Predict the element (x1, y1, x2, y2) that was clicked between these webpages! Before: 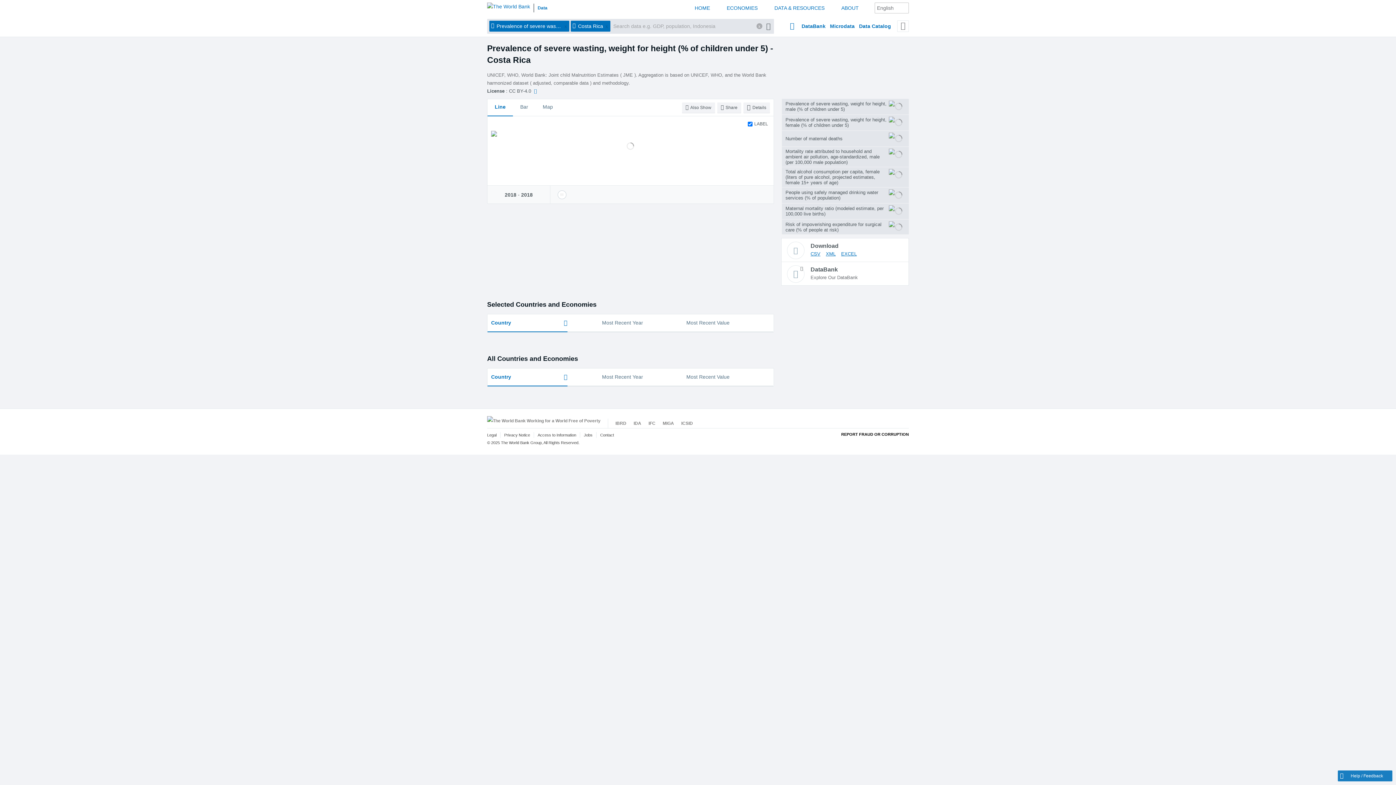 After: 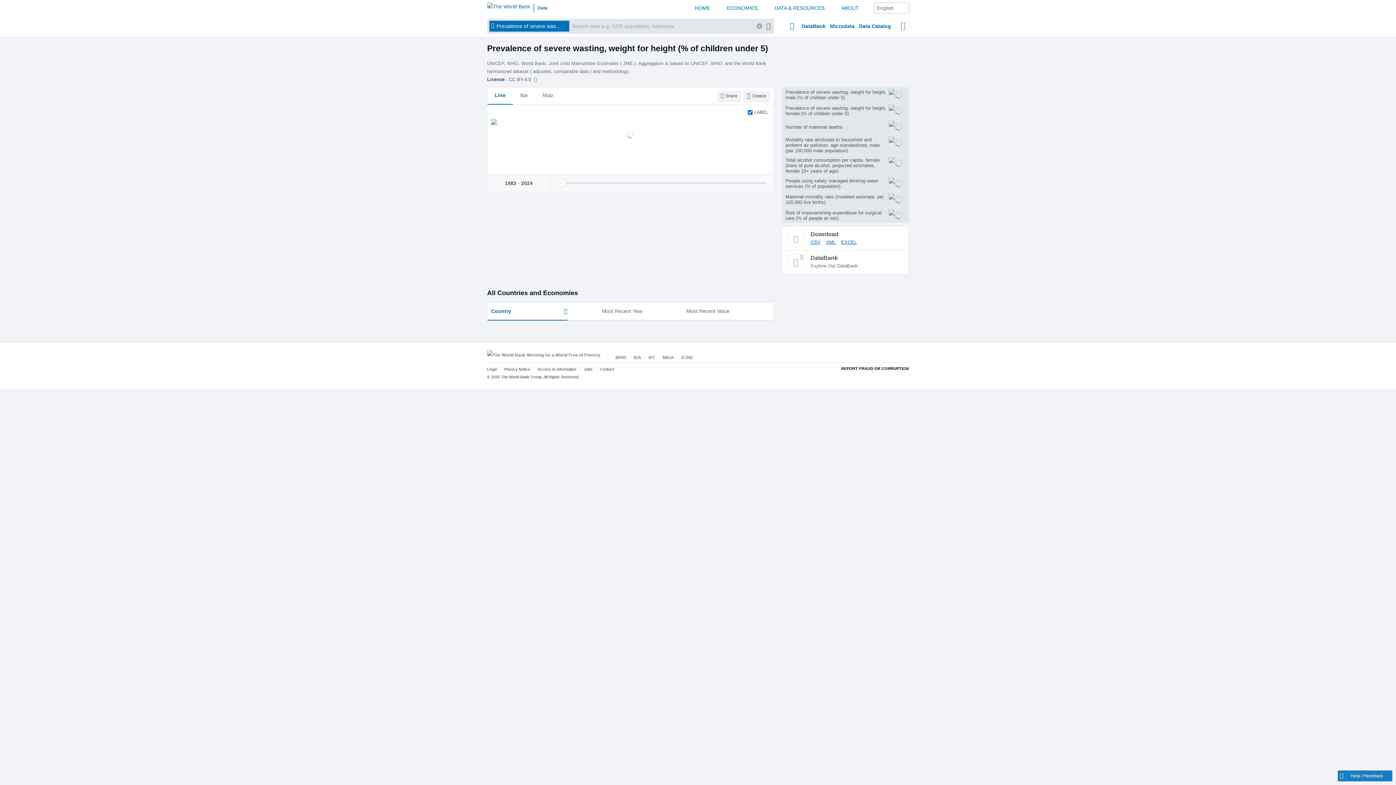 Action: bbox: (487, 57, 774, 63) label: Prevalence of severe wasting, weight for height (% of children under 5) - Costa Rica